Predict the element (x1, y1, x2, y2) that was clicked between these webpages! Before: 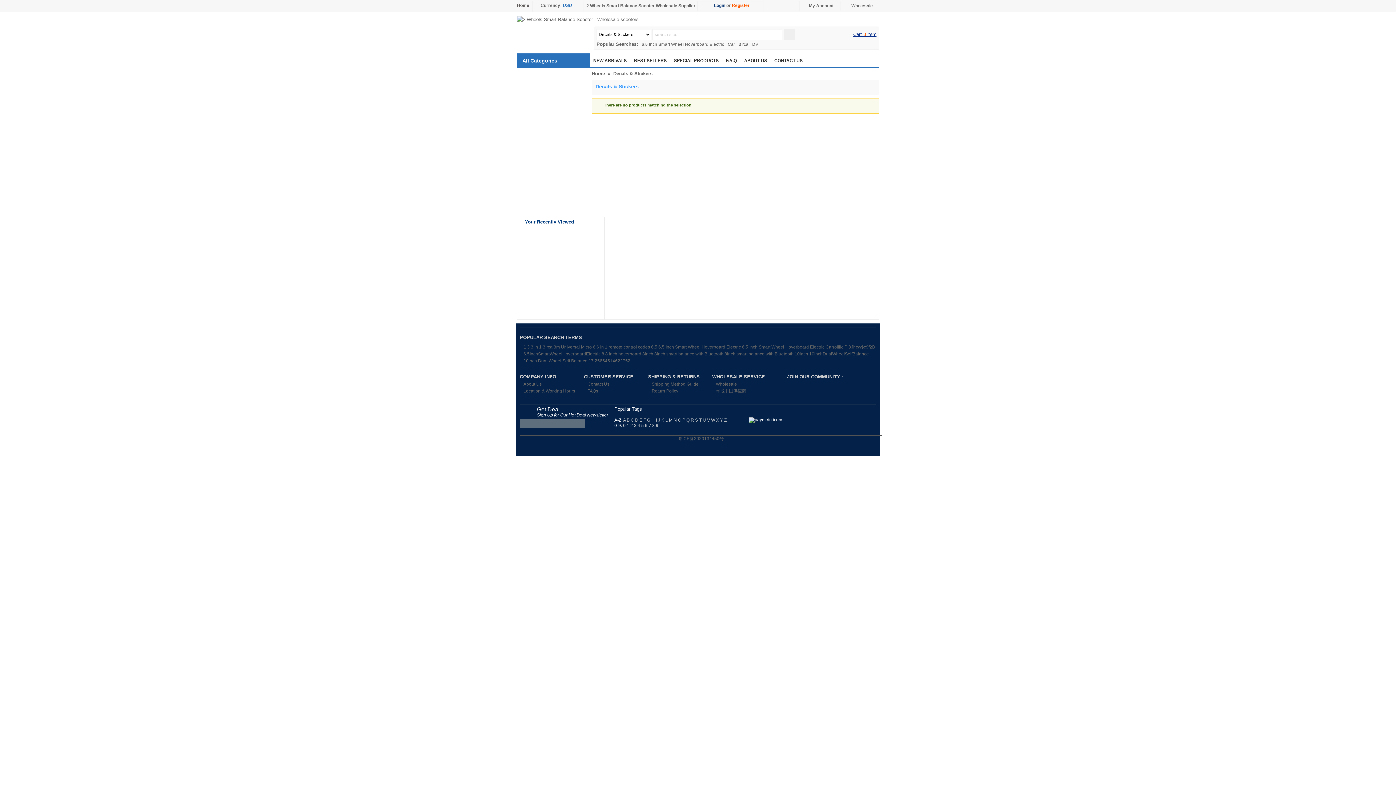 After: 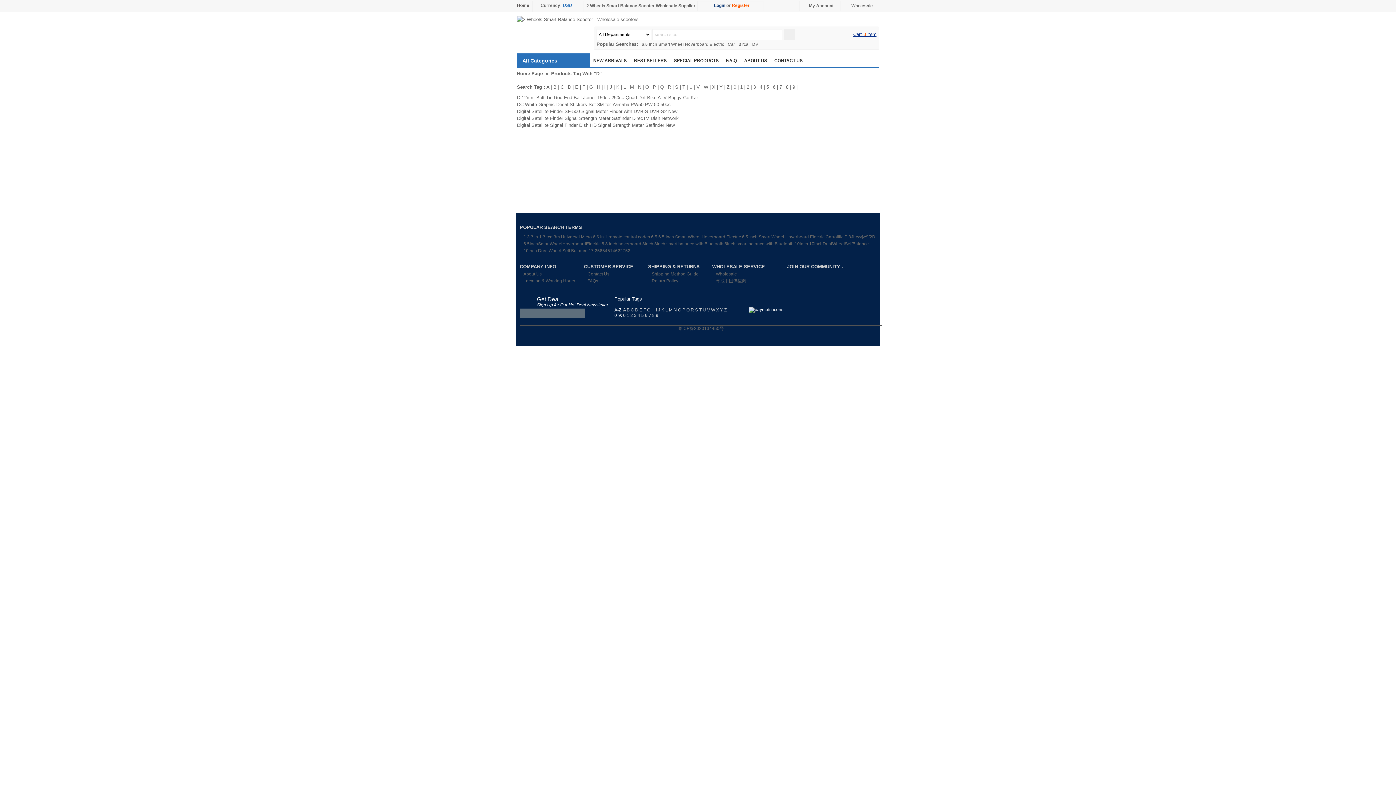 Action: bbox: (635, 417, 638, 422) label: D